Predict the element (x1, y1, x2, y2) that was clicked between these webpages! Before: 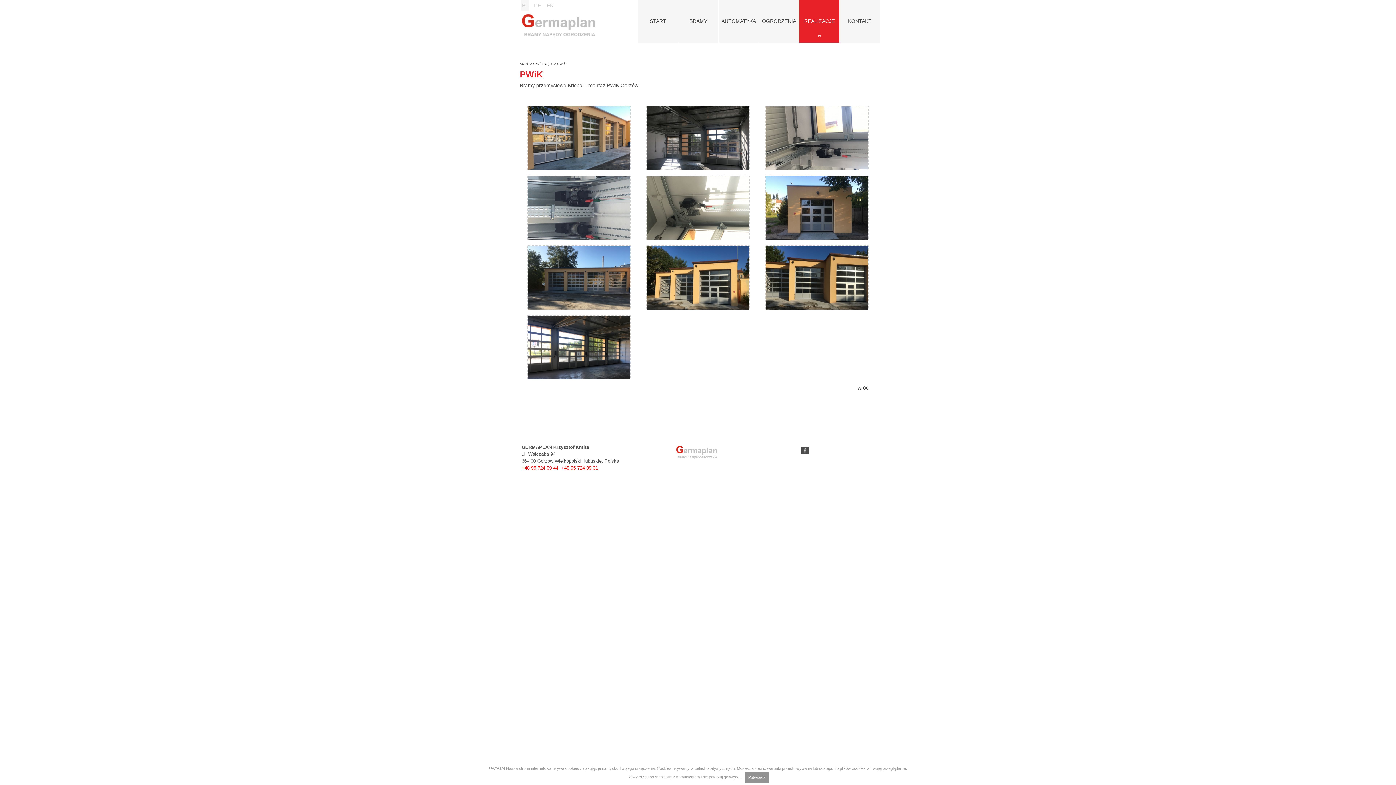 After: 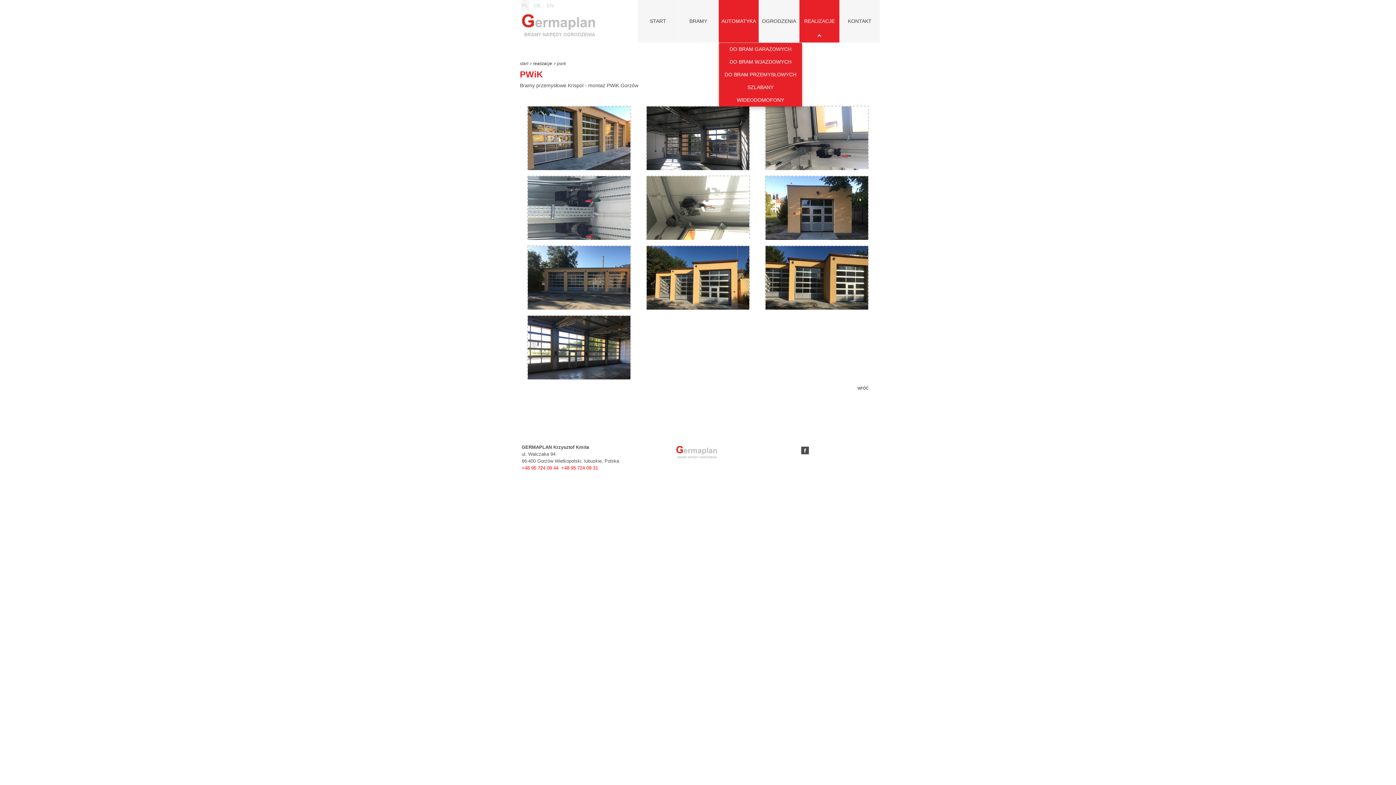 Action: bbox: (718, 0, 758, 42) label: AUTOMATYKA